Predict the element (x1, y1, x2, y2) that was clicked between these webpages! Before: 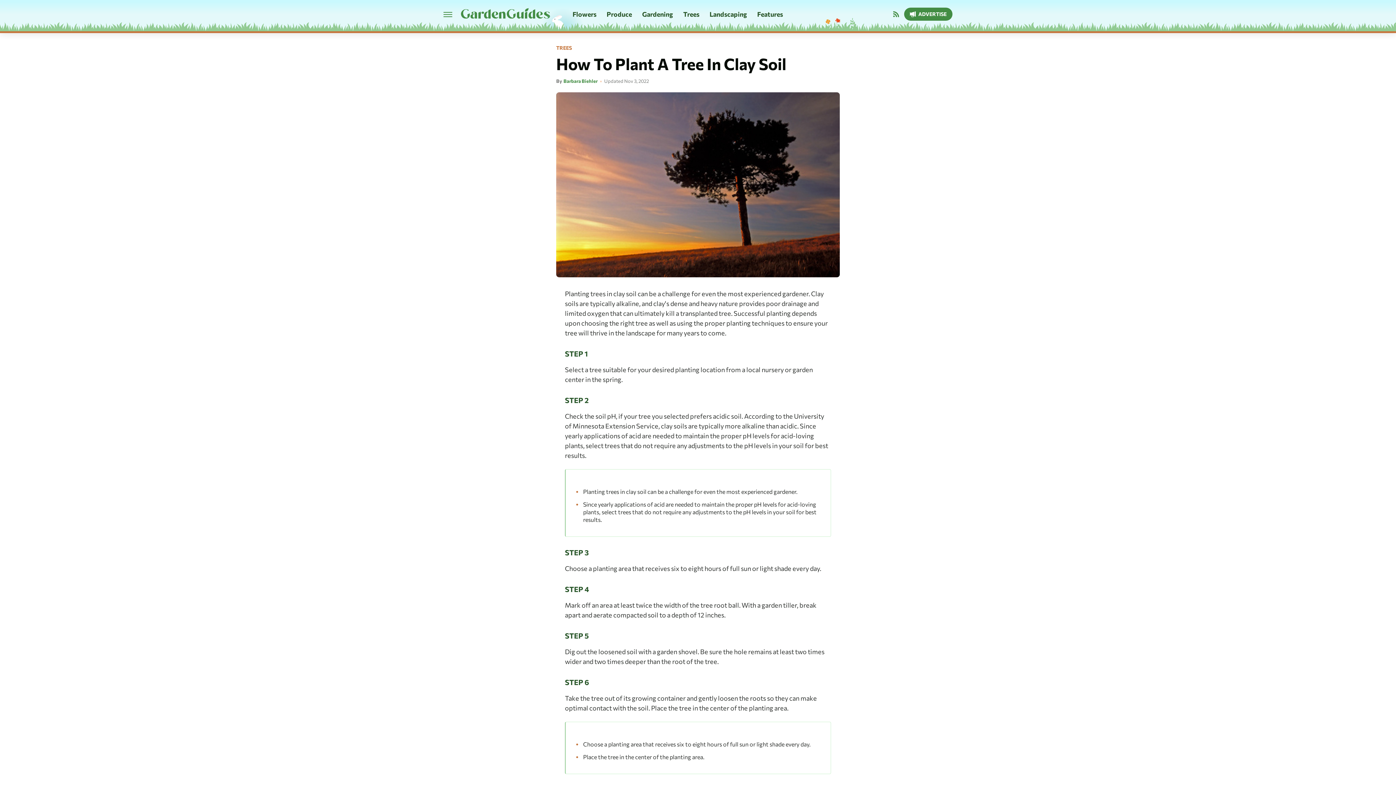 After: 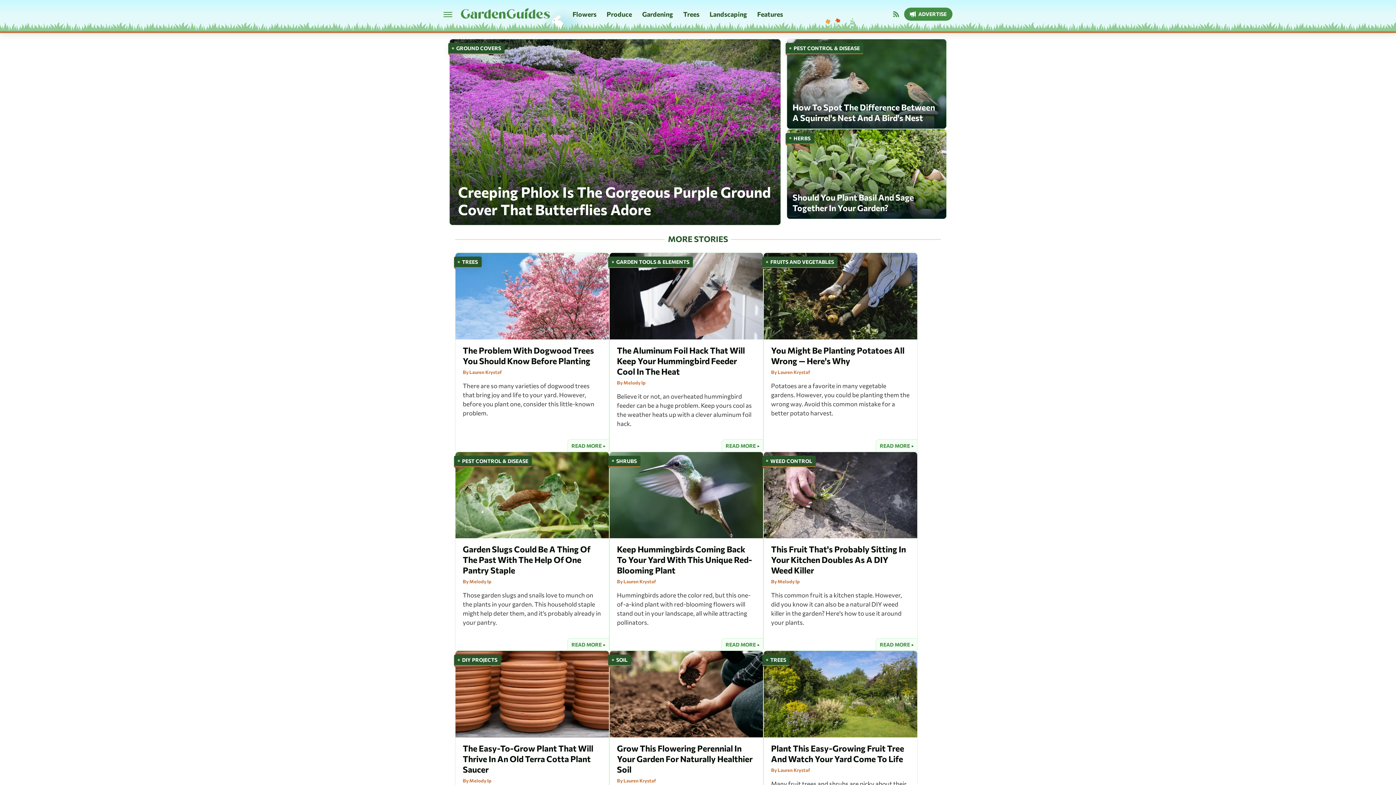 Action: bbox: (461, 7, 550, 20)